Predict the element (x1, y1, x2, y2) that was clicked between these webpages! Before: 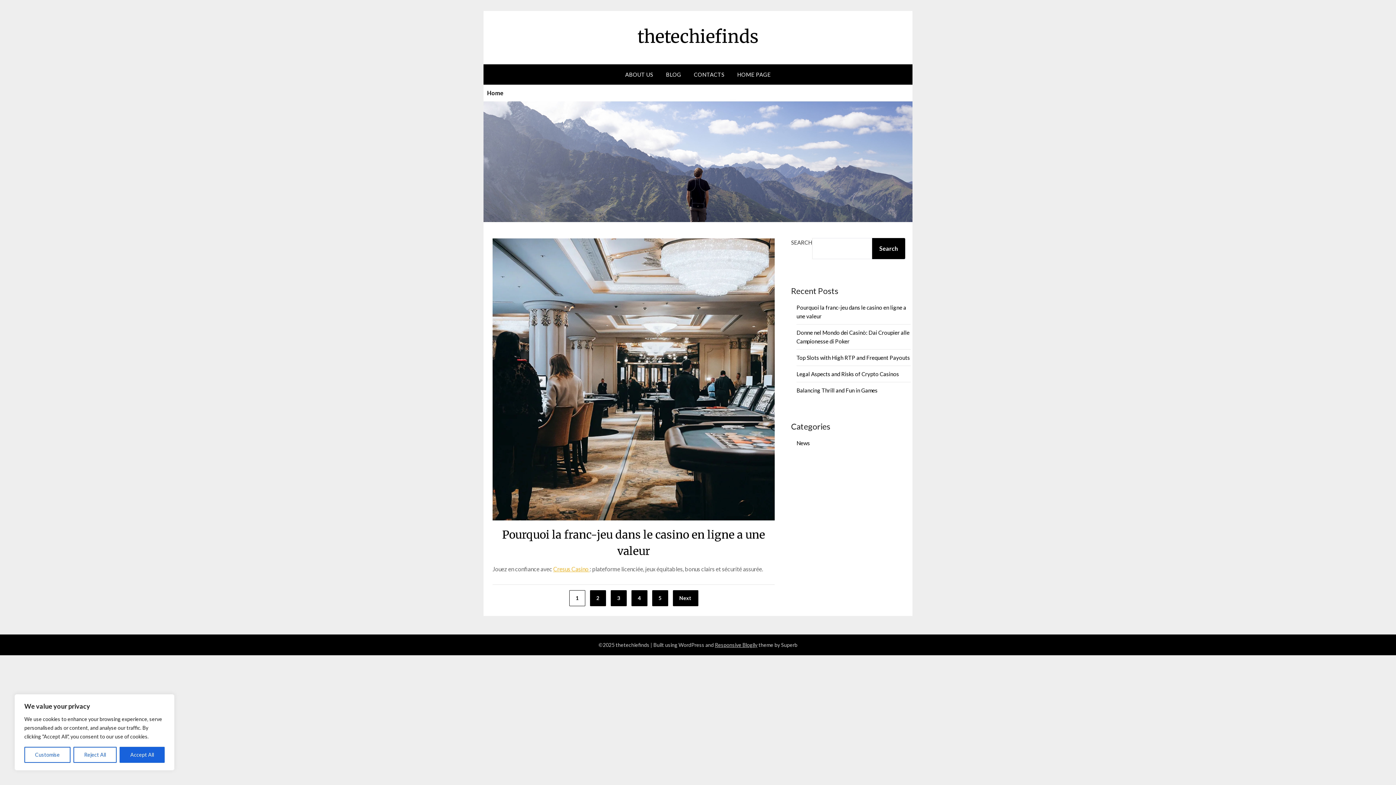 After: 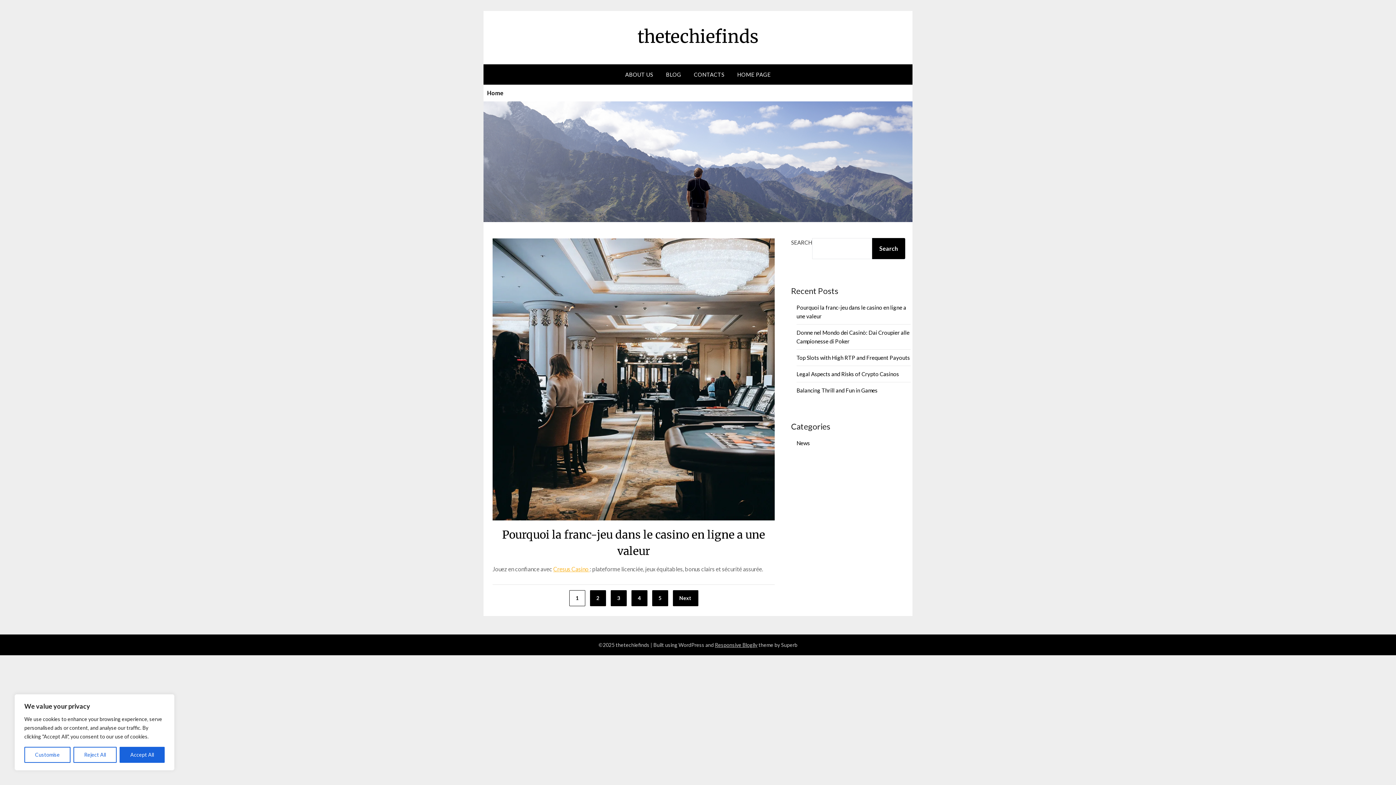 Action: label: thetechiefinds bbox: (637, 25, 758, 47)